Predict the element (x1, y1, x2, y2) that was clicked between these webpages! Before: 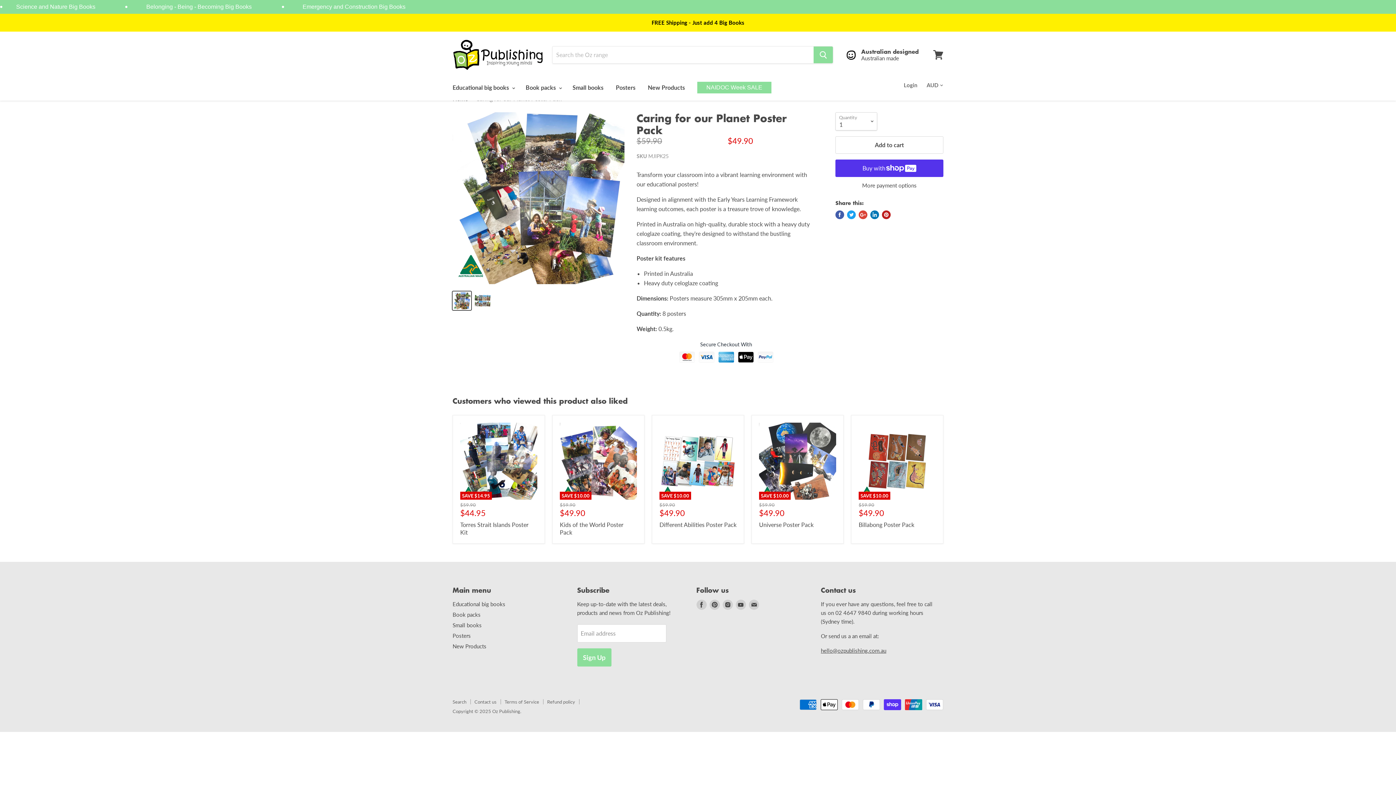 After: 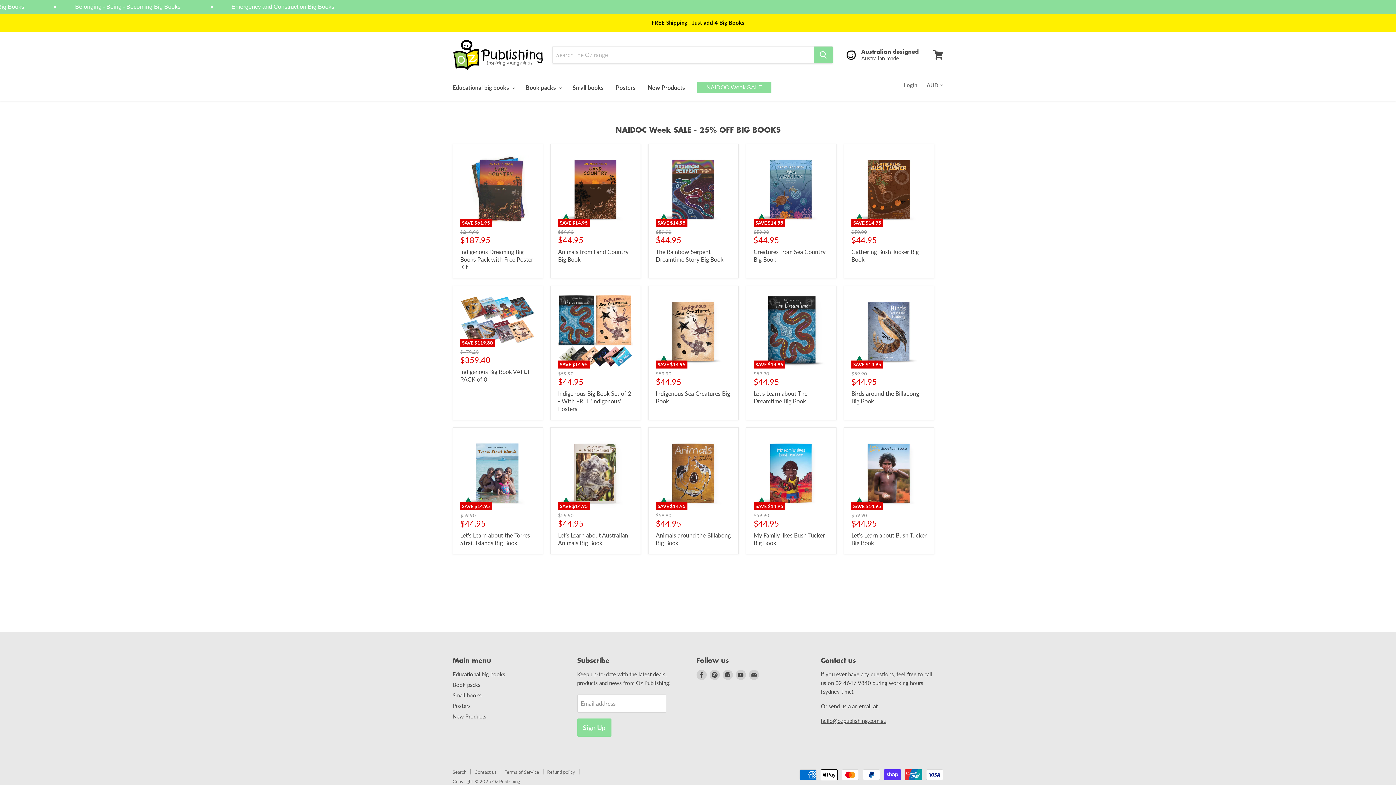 Action: bbox: (697, 81, 771, 93) label: NAIDOC Week SALE